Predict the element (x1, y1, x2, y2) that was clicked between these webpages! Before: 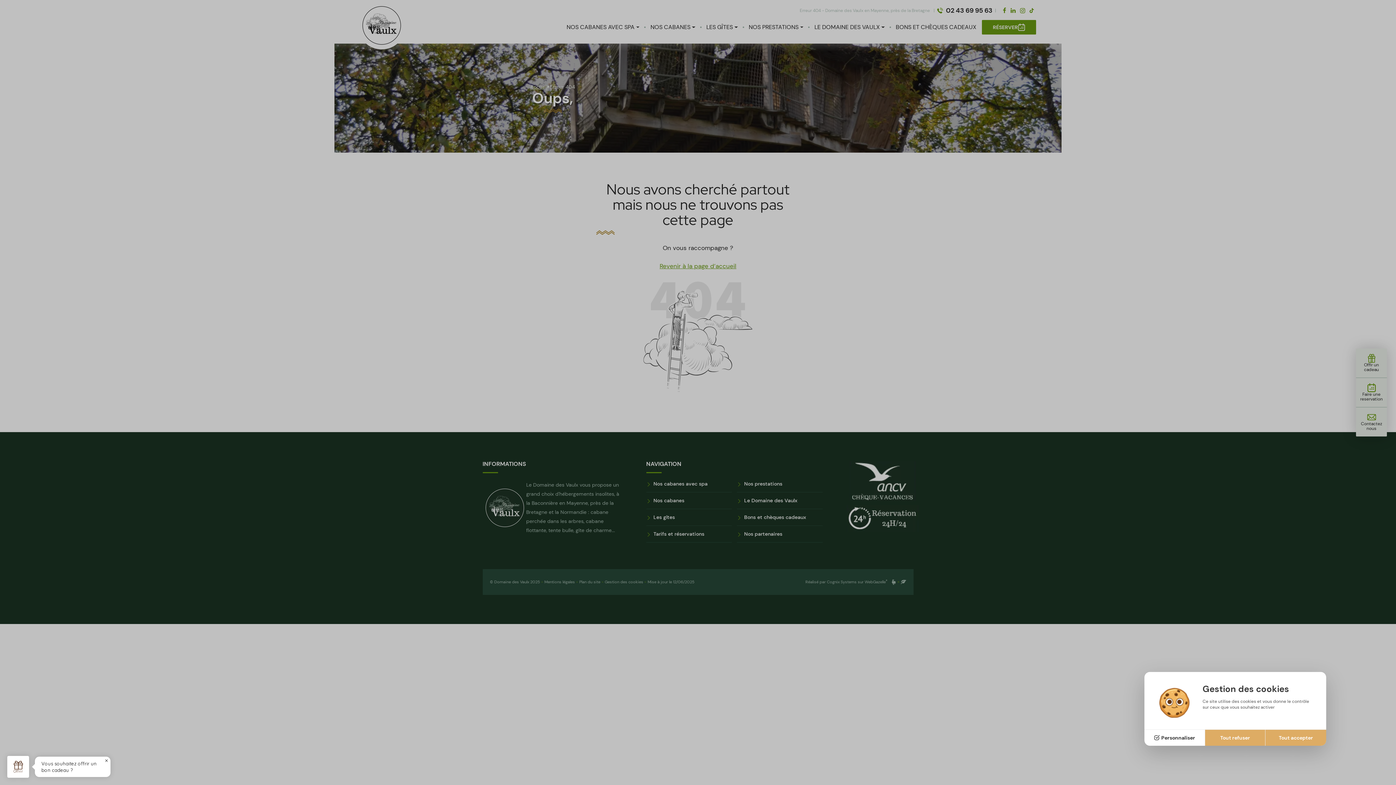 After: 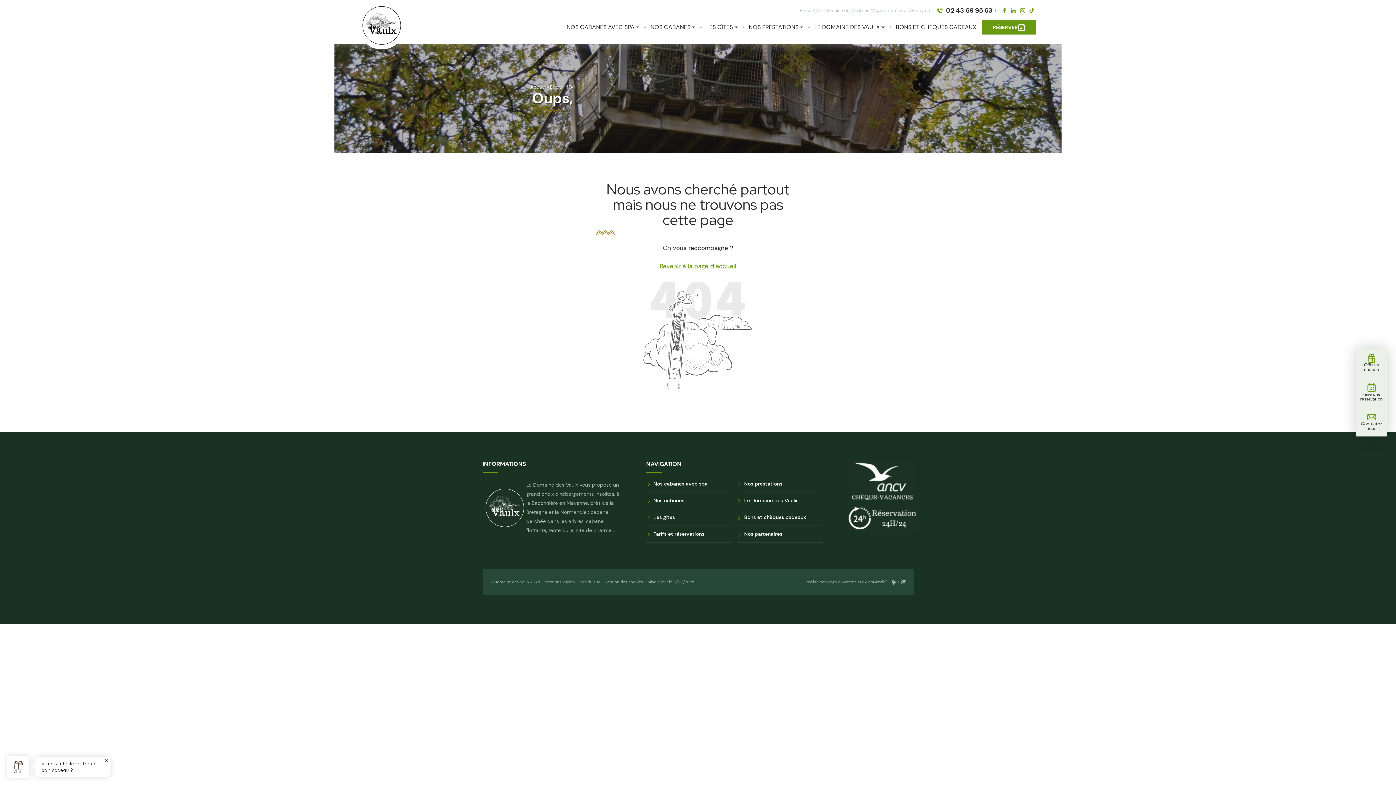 Action: bbox: (1265, 729, 1326, 746) label: Tout accepter